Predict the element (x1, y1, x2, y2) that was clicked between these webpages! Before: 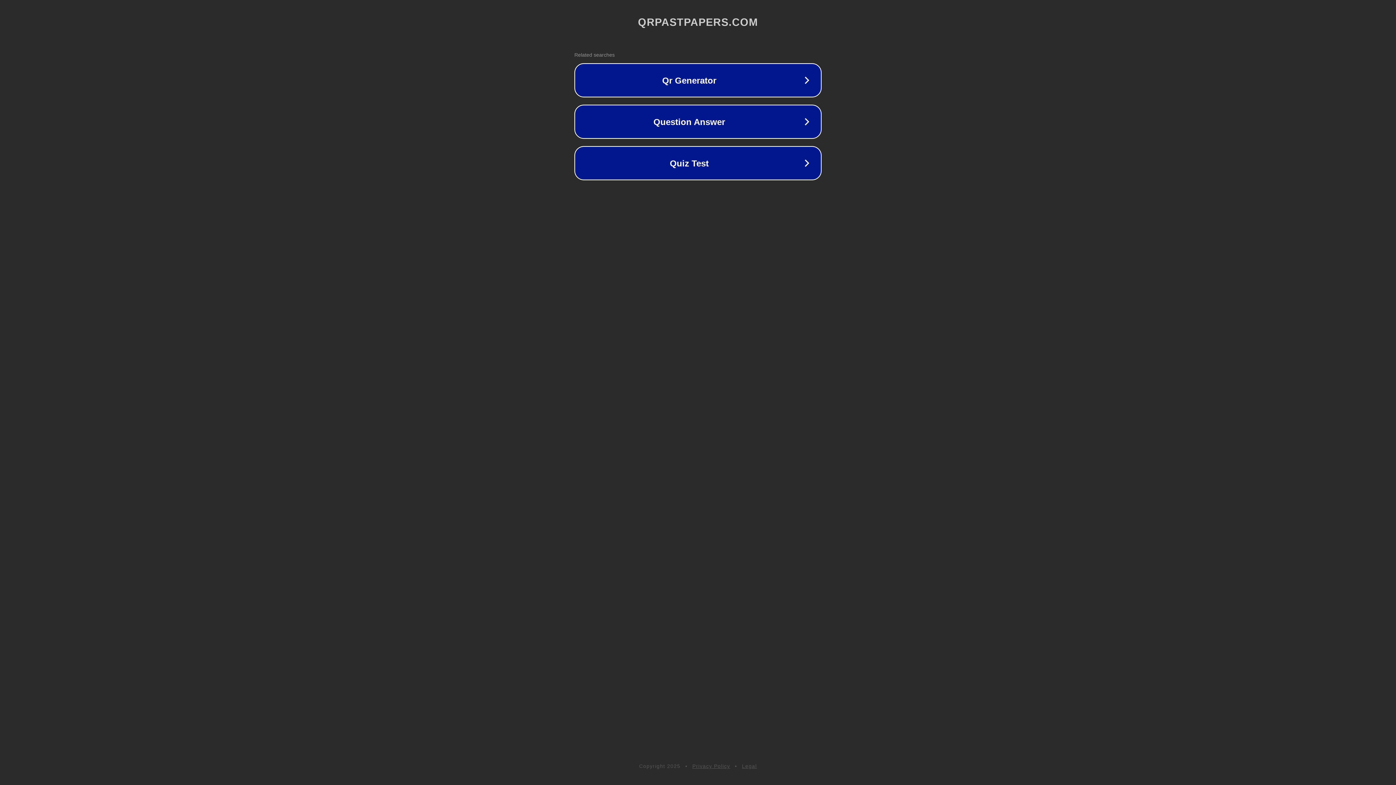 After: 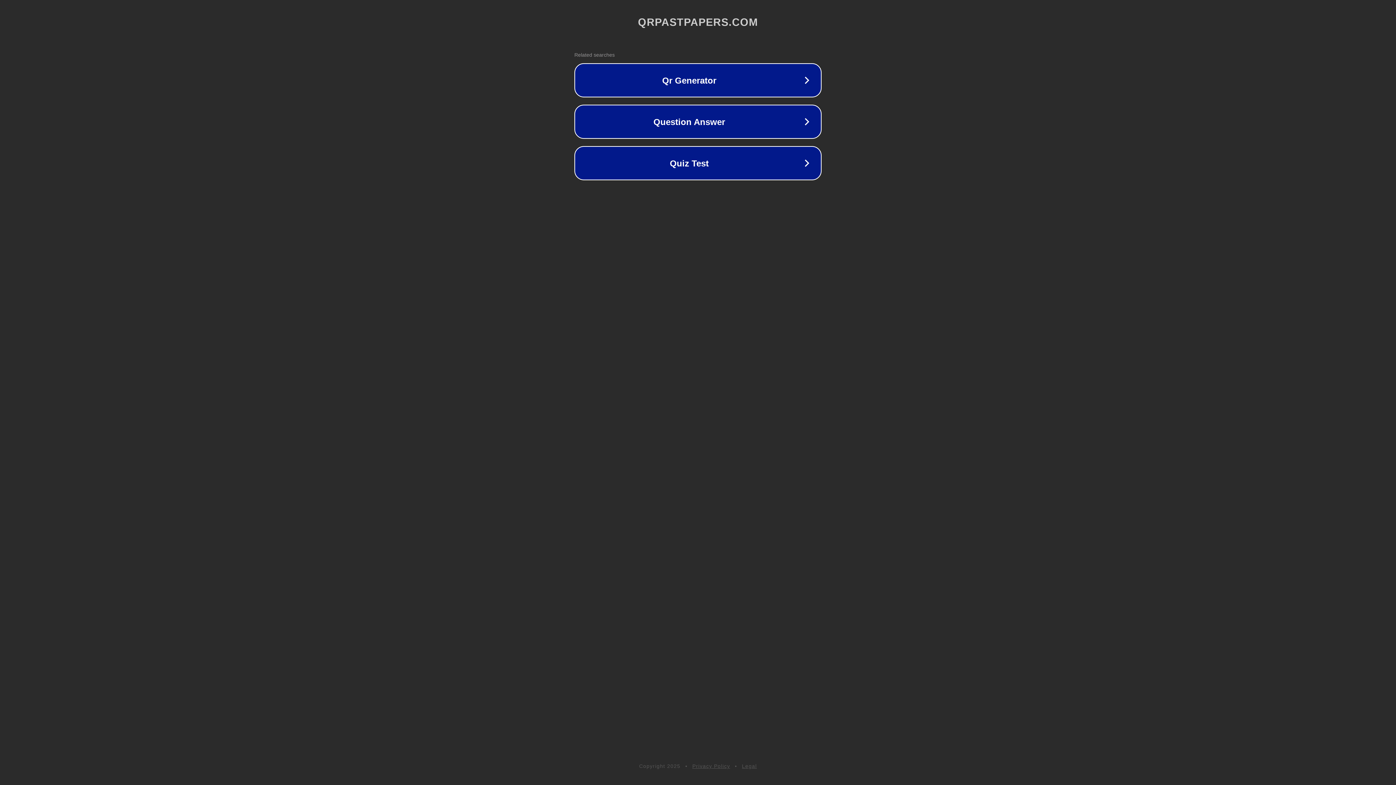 Action: label: Privacy Policy bbox: (692, 763, 730, 769)